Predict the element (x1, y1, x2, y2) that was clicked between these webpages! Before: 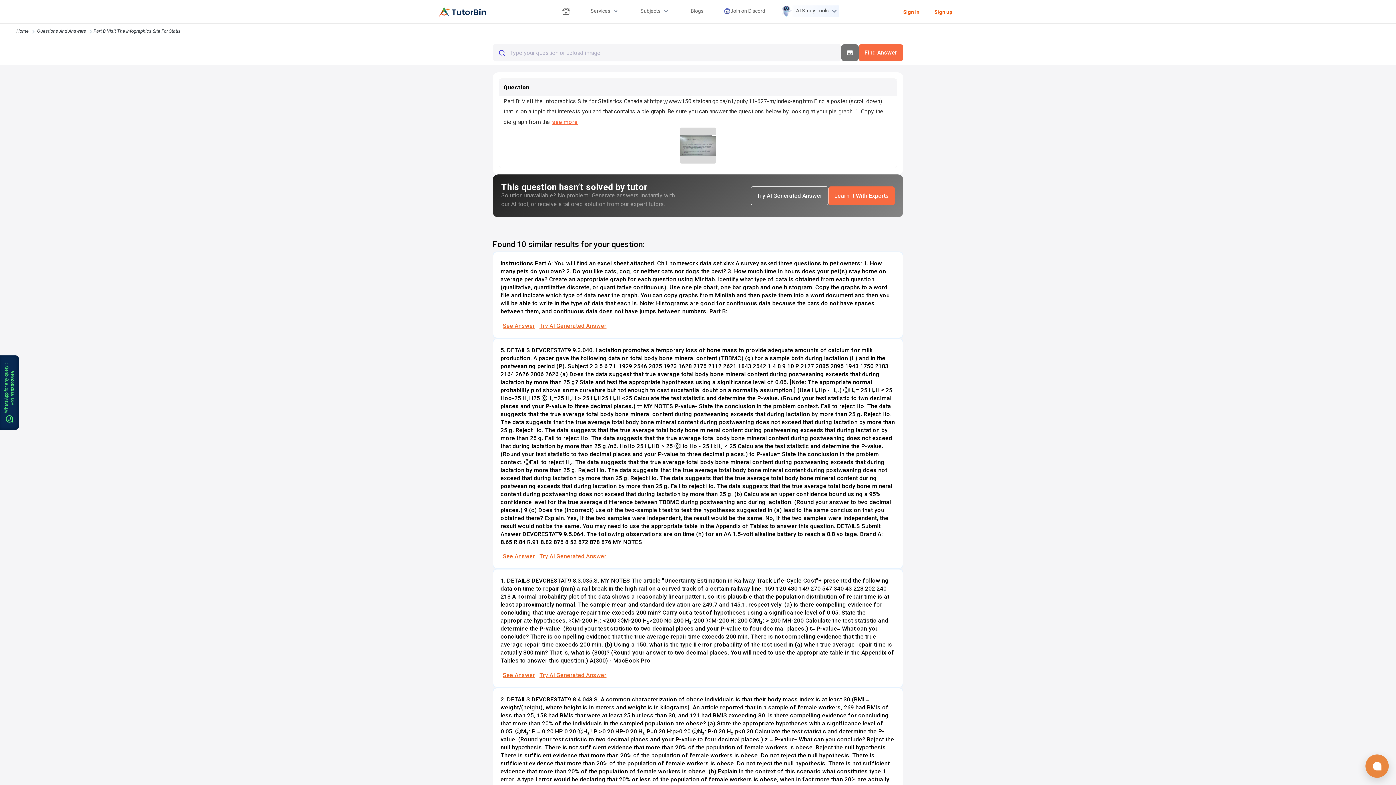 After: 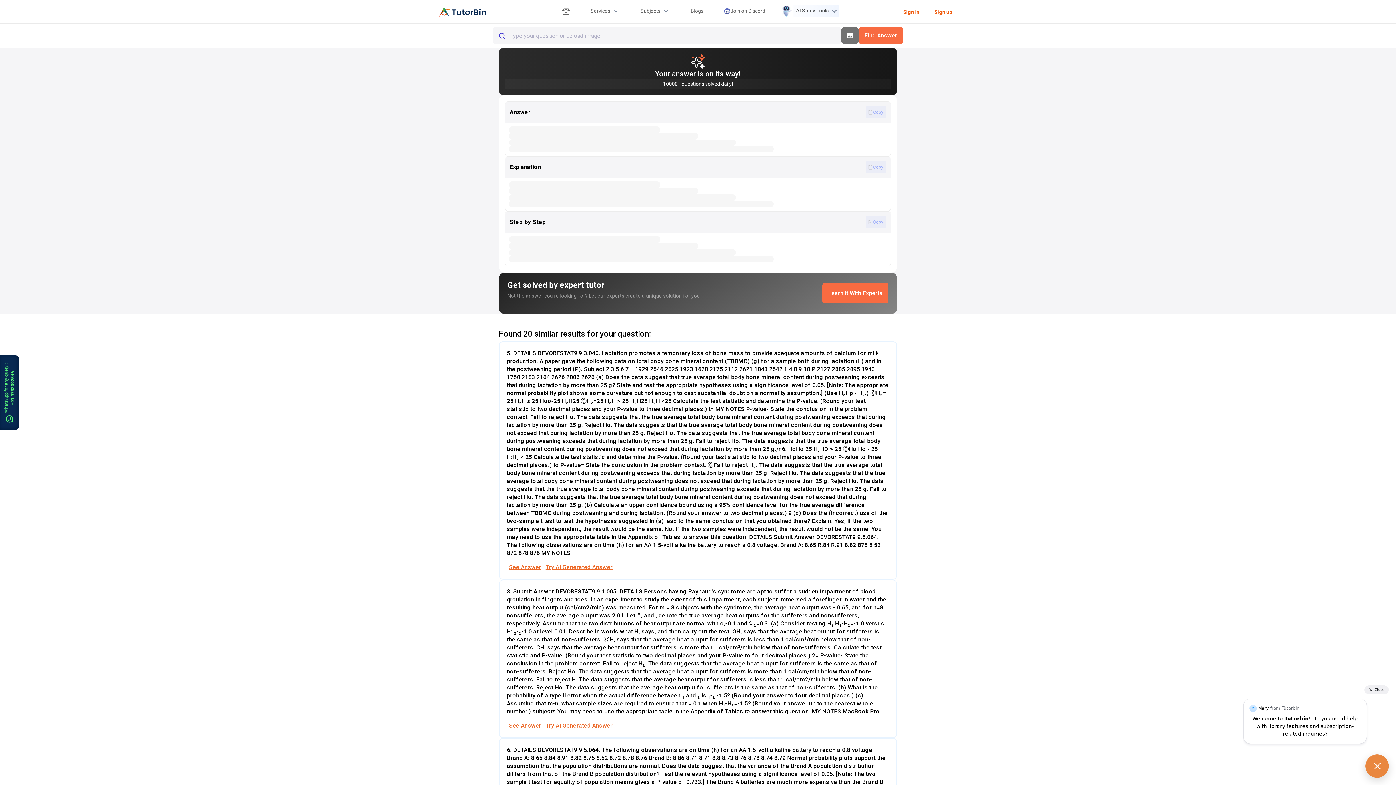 Action: bbox: (537, 552, 608, 561) label: Try AI Generated Answer